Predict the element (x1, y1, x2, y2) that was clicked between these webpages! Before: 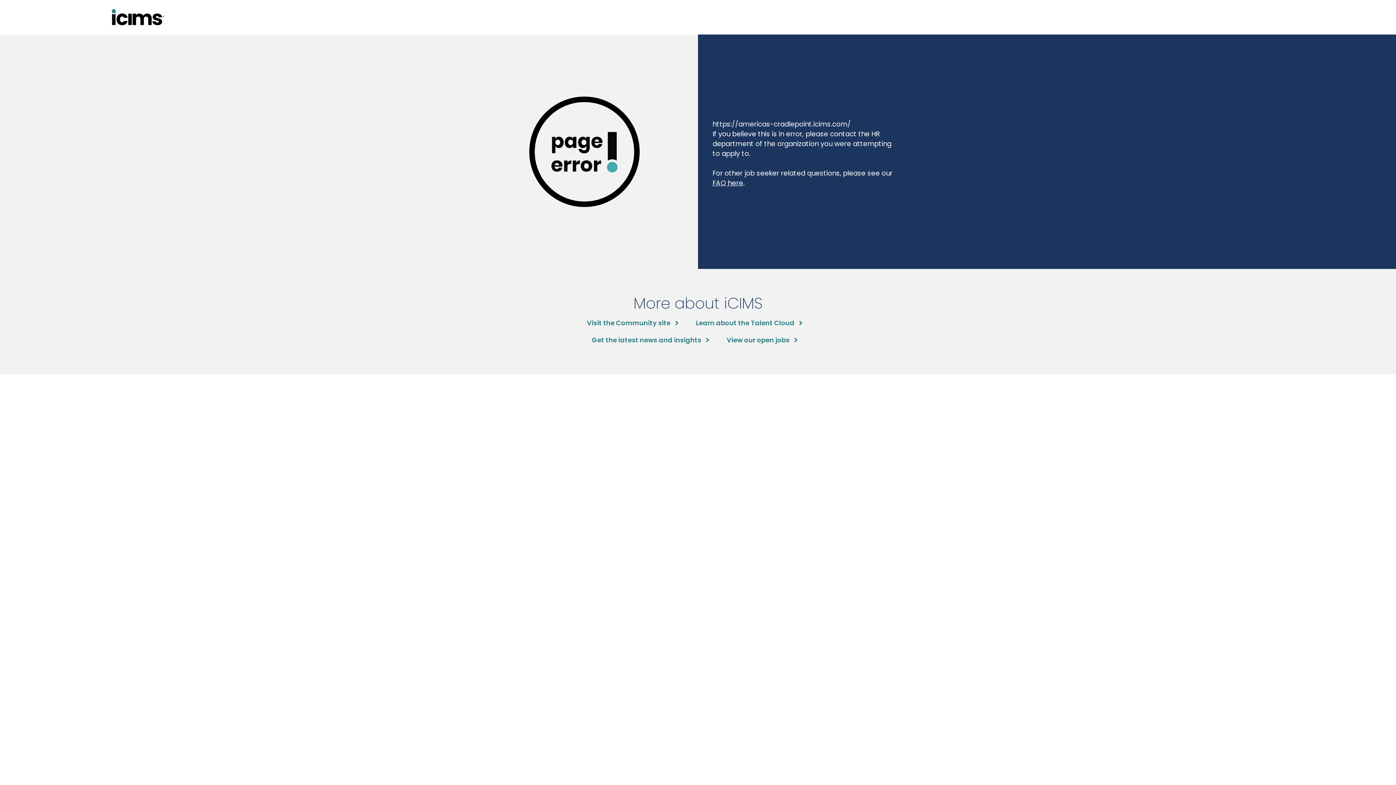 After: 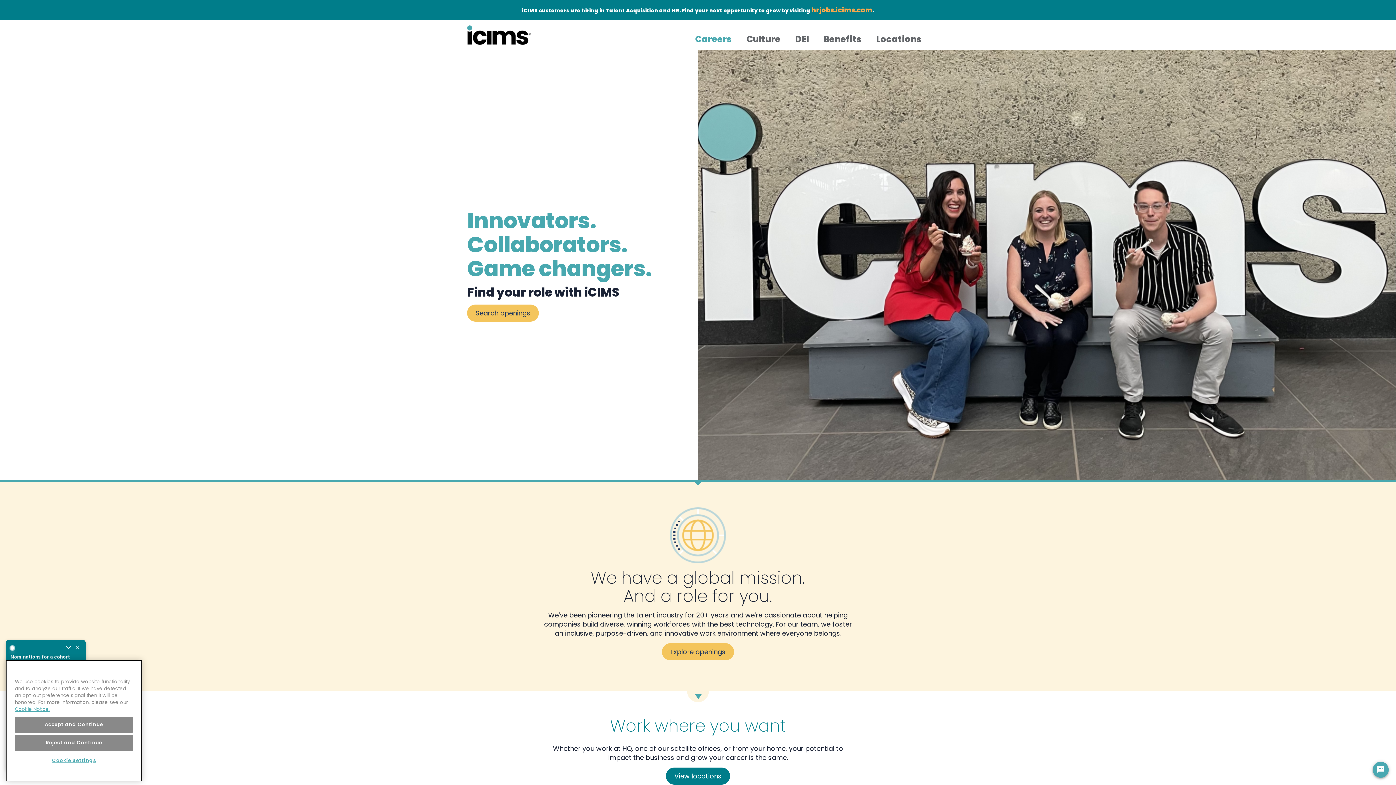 Action: bbox: (726, 335, 797, 345) label: View our open jobs